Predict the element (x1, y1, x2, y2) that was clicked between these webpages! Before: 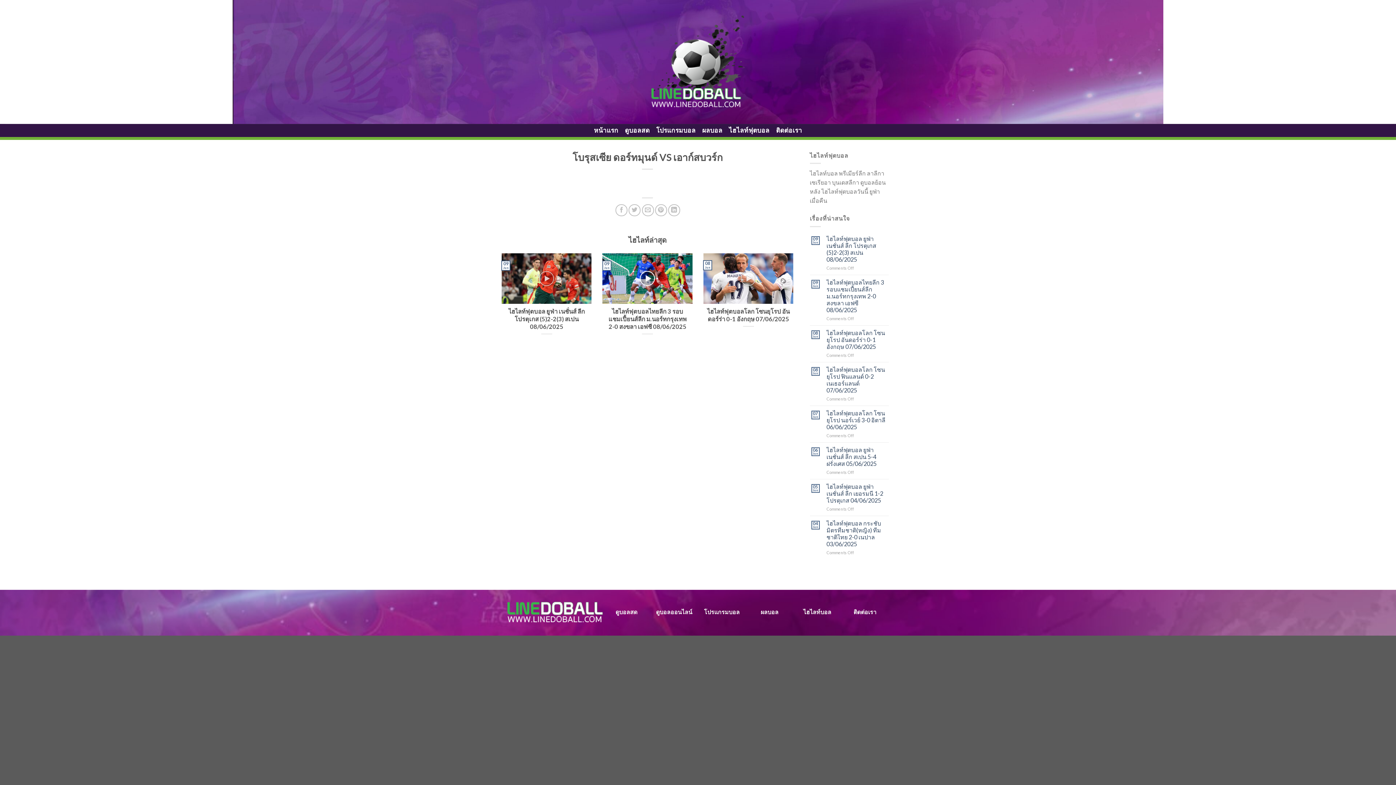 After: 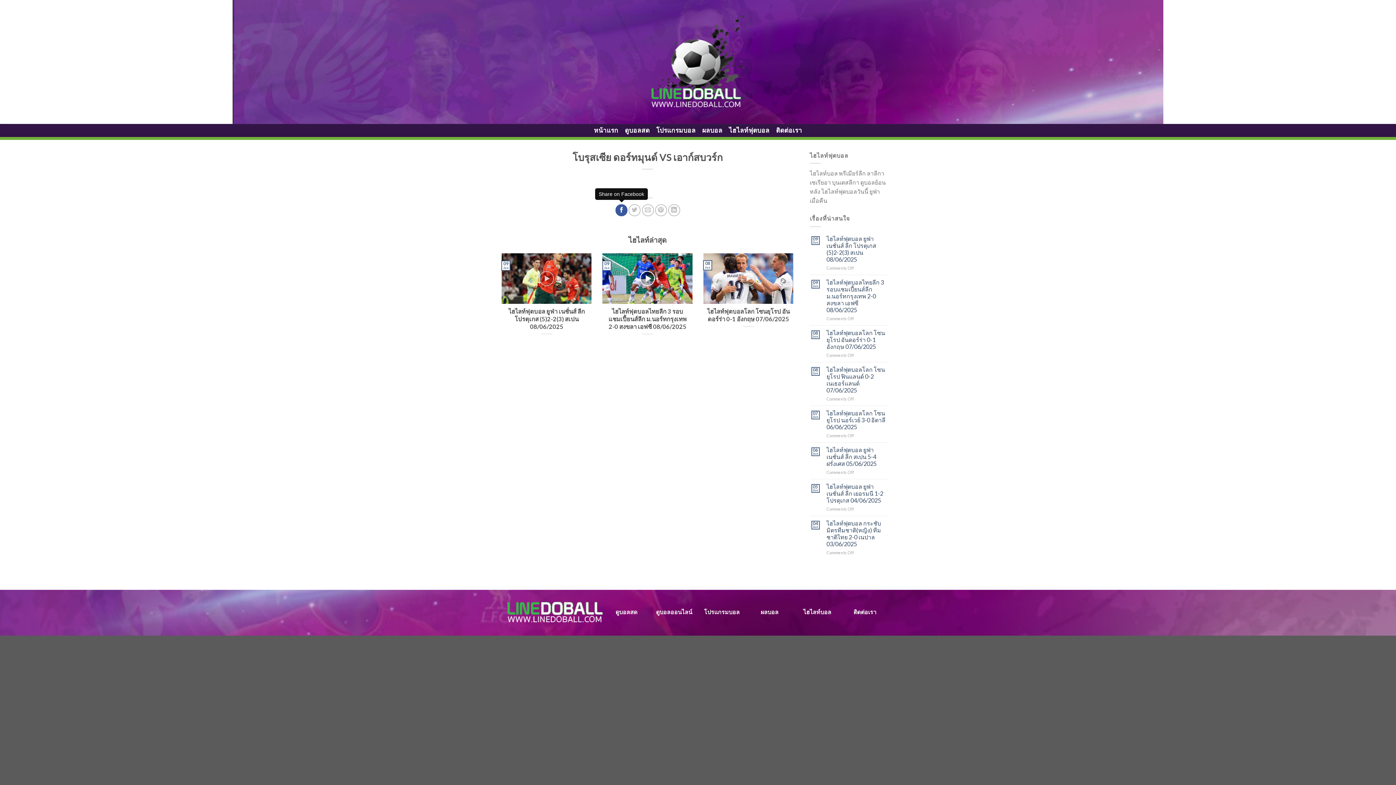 Action: bbox: (615, 204, 627, 216)